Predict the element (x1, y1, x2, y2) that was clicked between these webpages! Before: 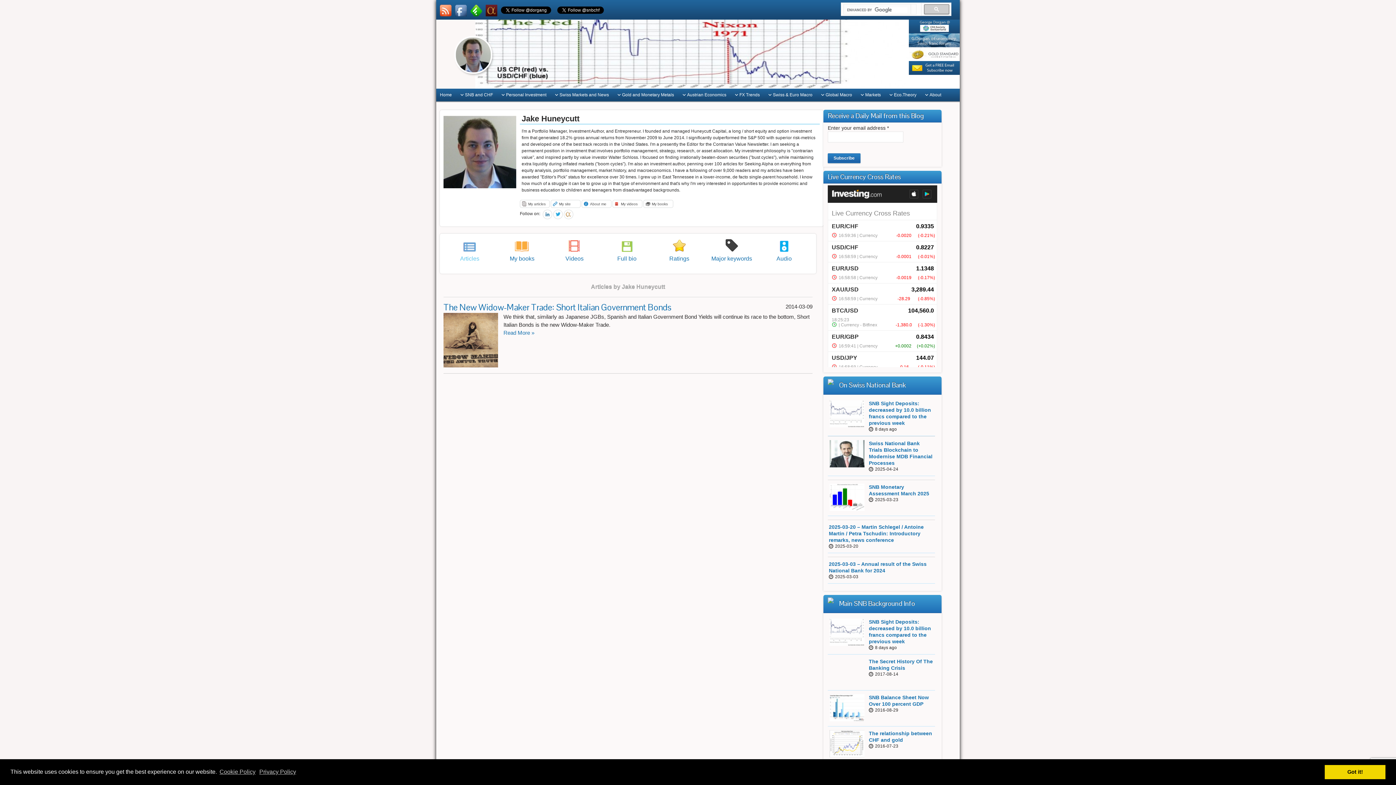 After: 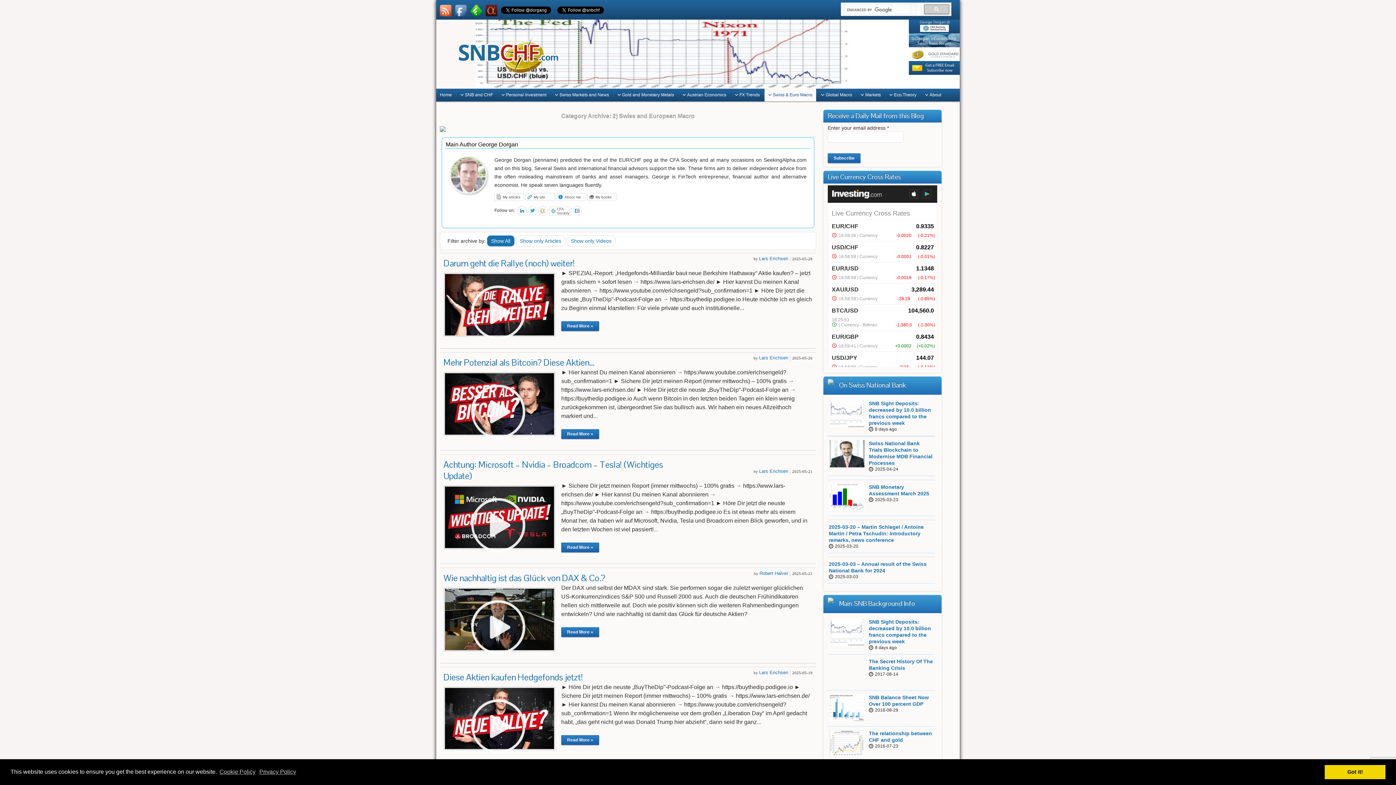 Action: label: Swiss & Euro Macro bbox: (764, 88, 816, 101)